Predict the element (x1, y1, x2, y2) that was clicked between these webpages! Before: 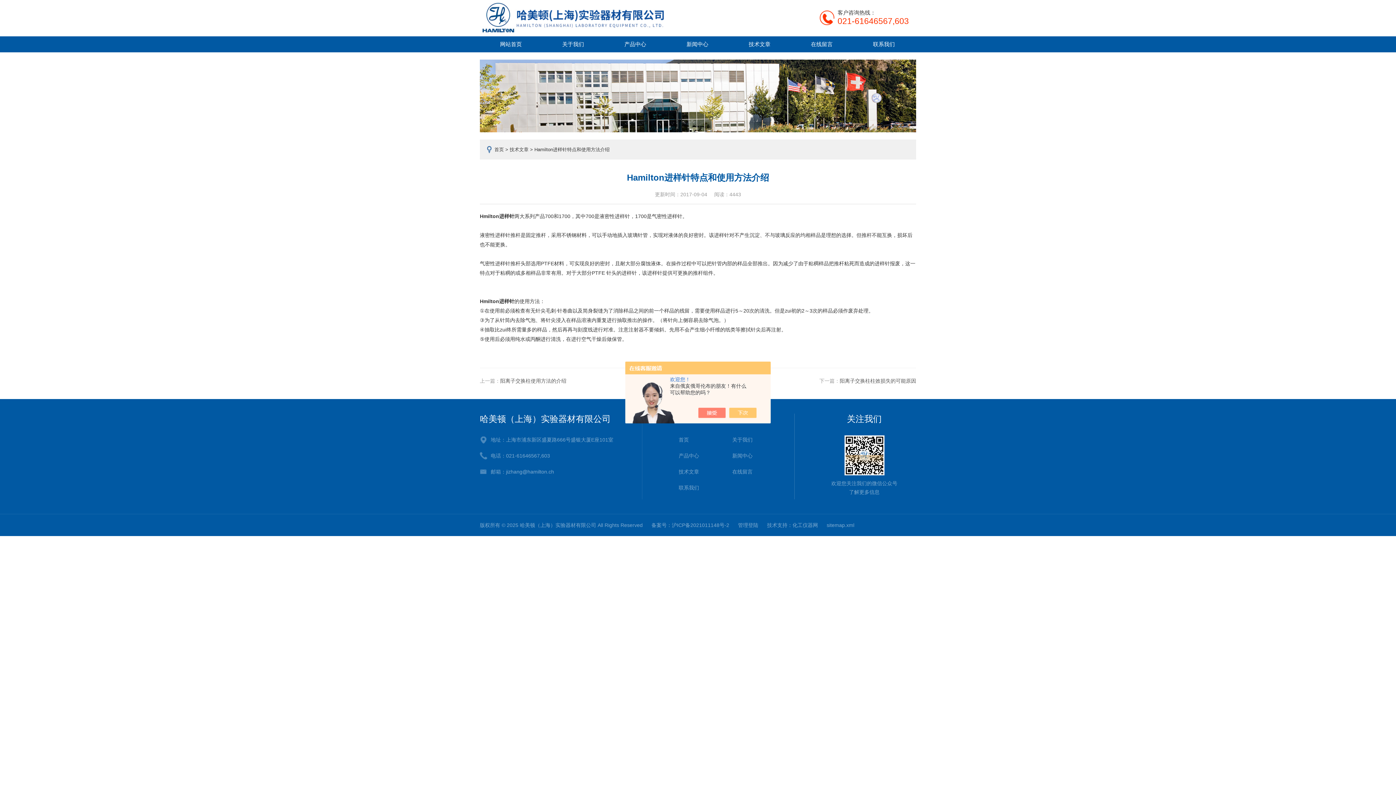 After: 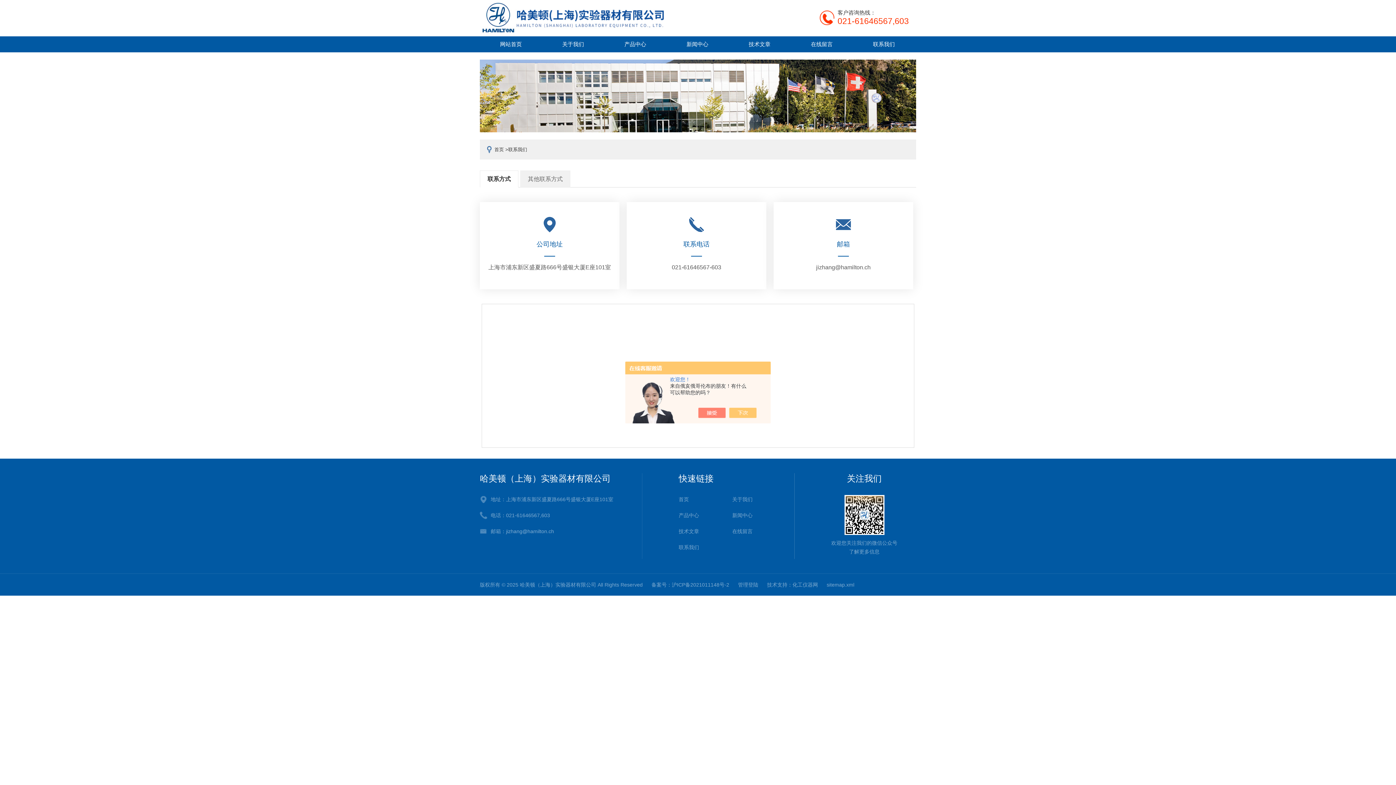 Action: bbox: (678, 483, 725, 492) label: 联系我们